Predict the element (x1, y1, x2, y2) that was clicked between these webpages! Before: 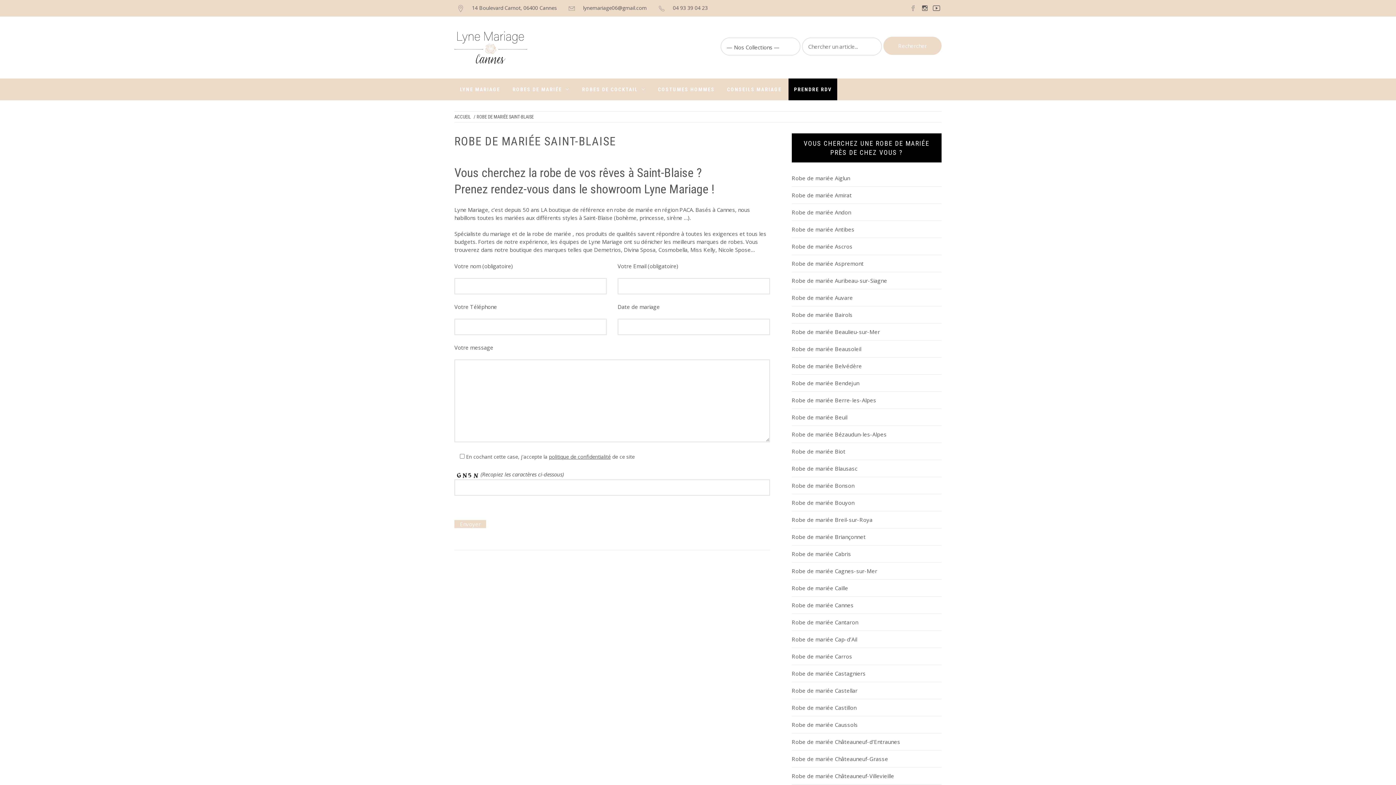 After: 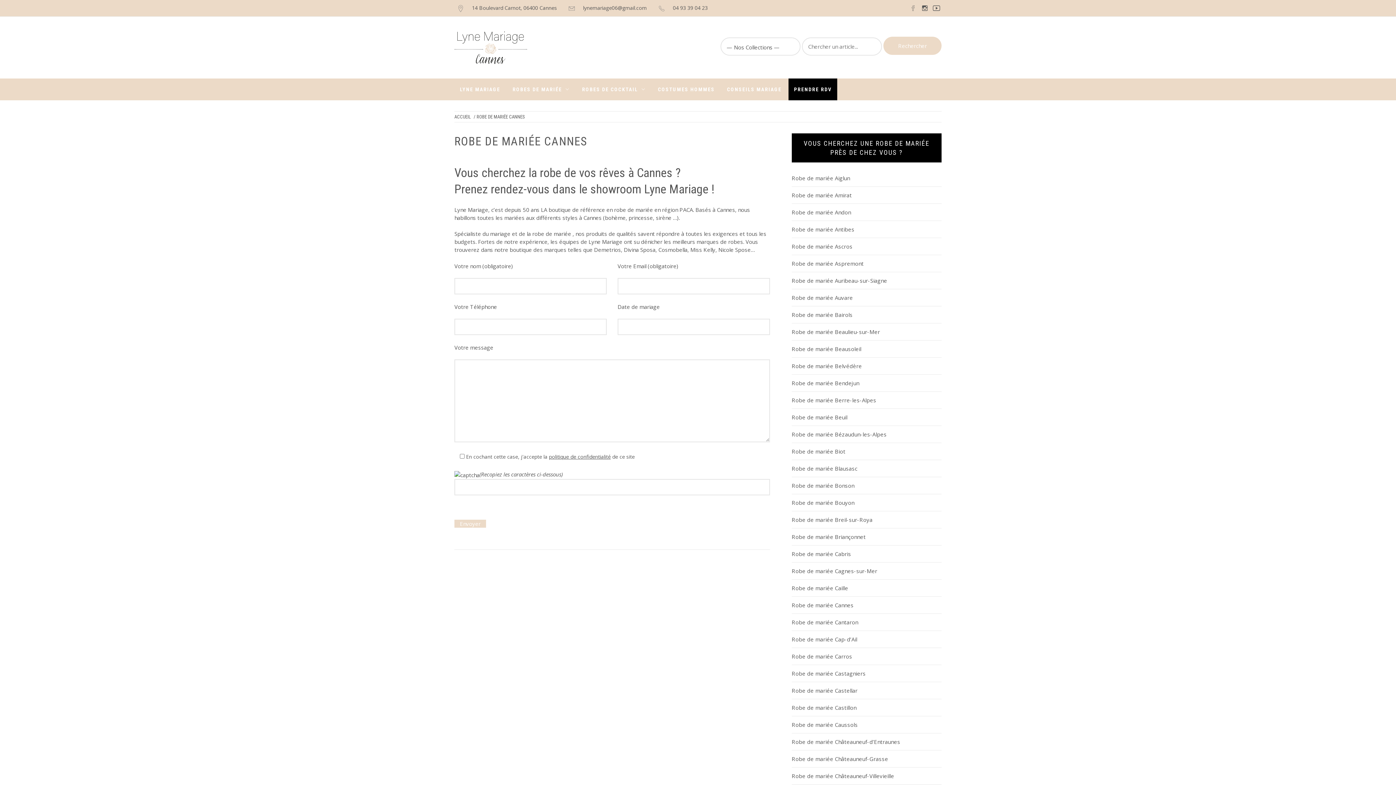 Action: label: Robe de mariée Cannes bbox: (791, 601, 853, 609)